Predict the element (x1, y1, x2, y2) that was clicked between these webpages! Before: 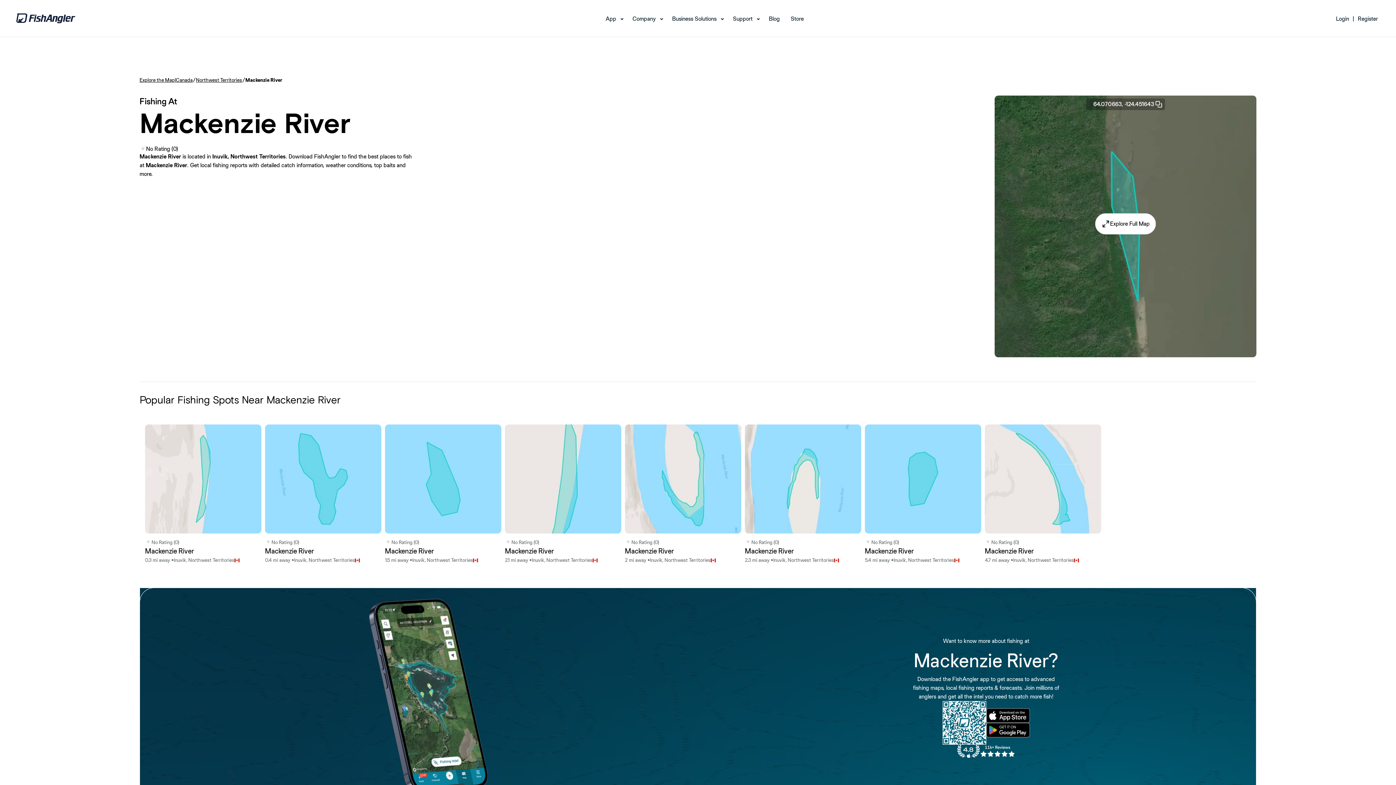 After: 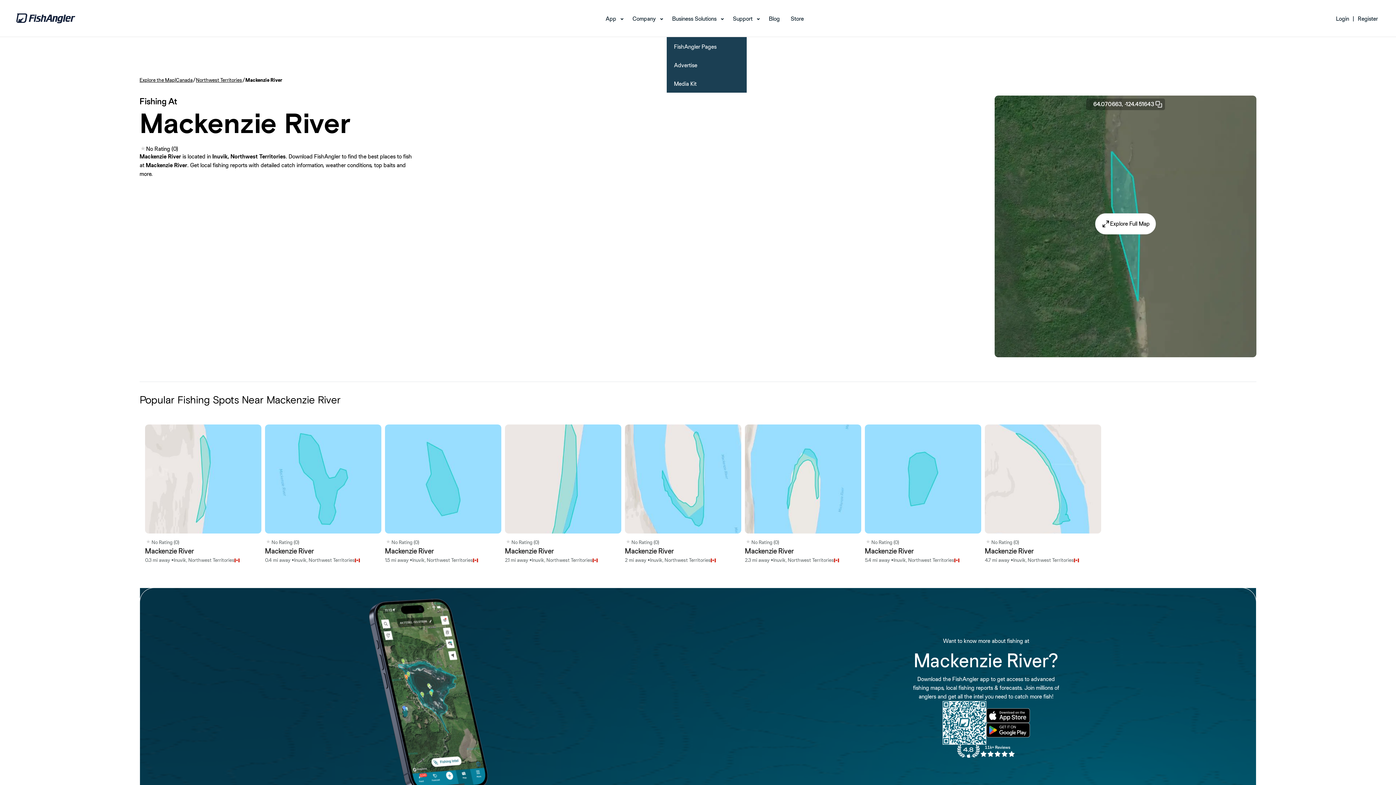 Action: bbox: (672, 14, 716, 22) label: Business Solutions